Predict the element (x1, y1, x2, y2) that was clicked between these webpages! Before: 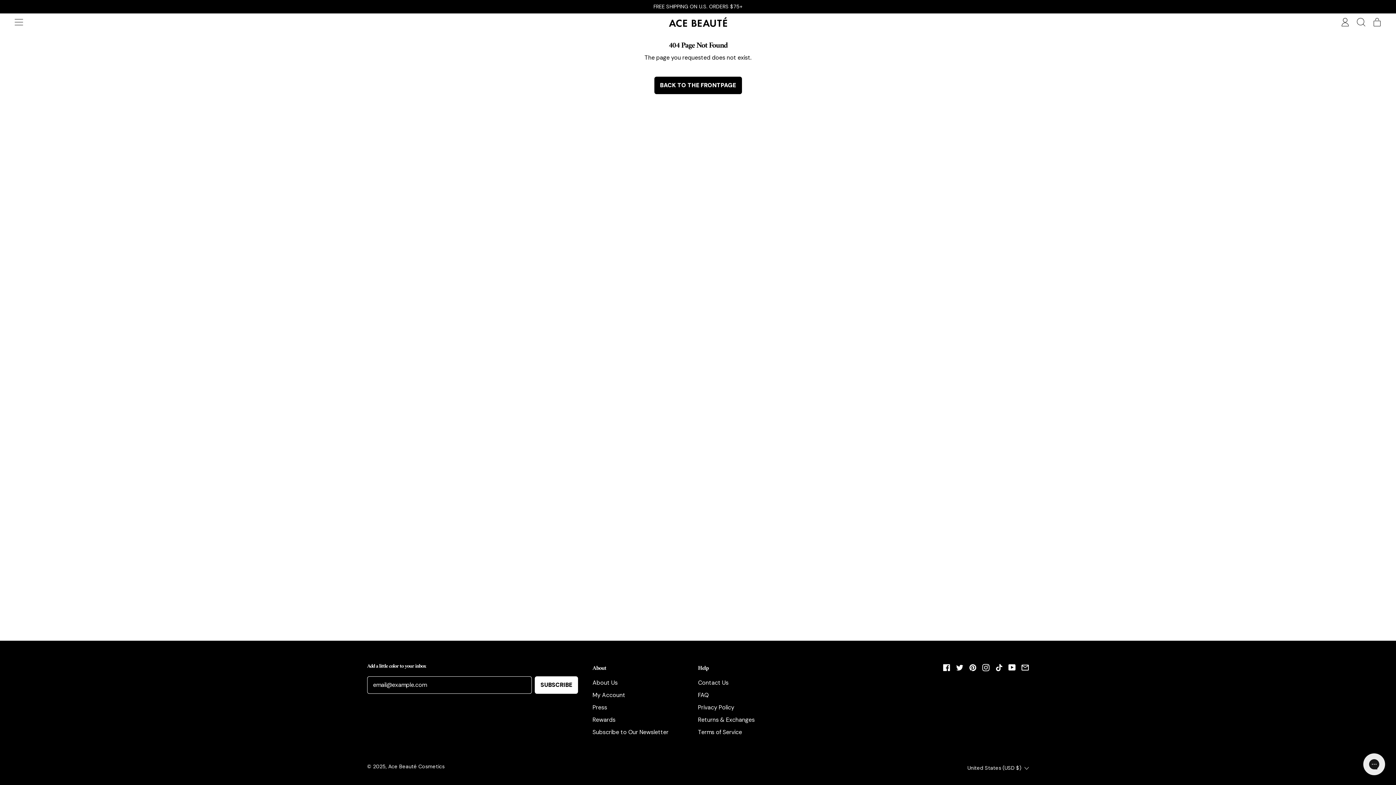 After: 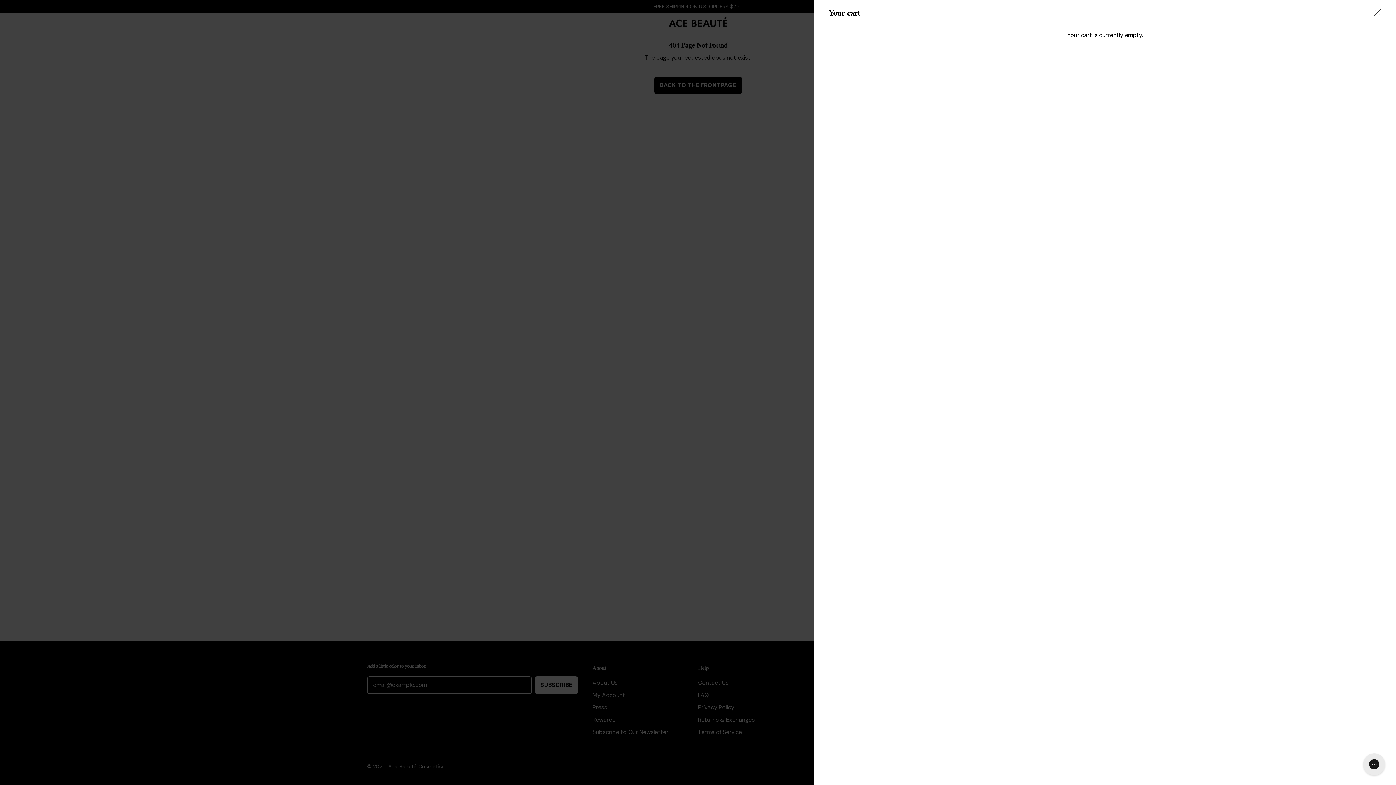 Action: label: CART
ITEMS bbox: (1369, 16, 1385, 27)